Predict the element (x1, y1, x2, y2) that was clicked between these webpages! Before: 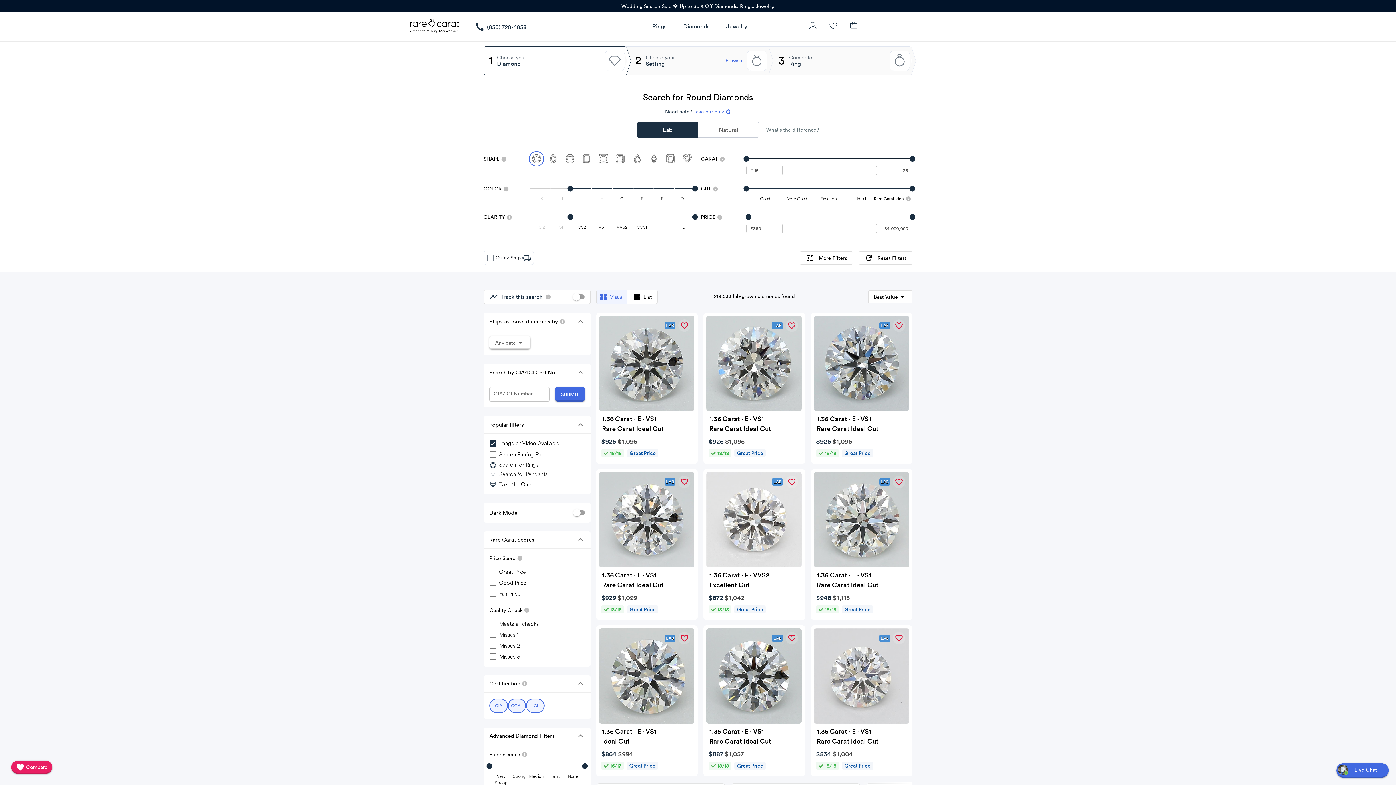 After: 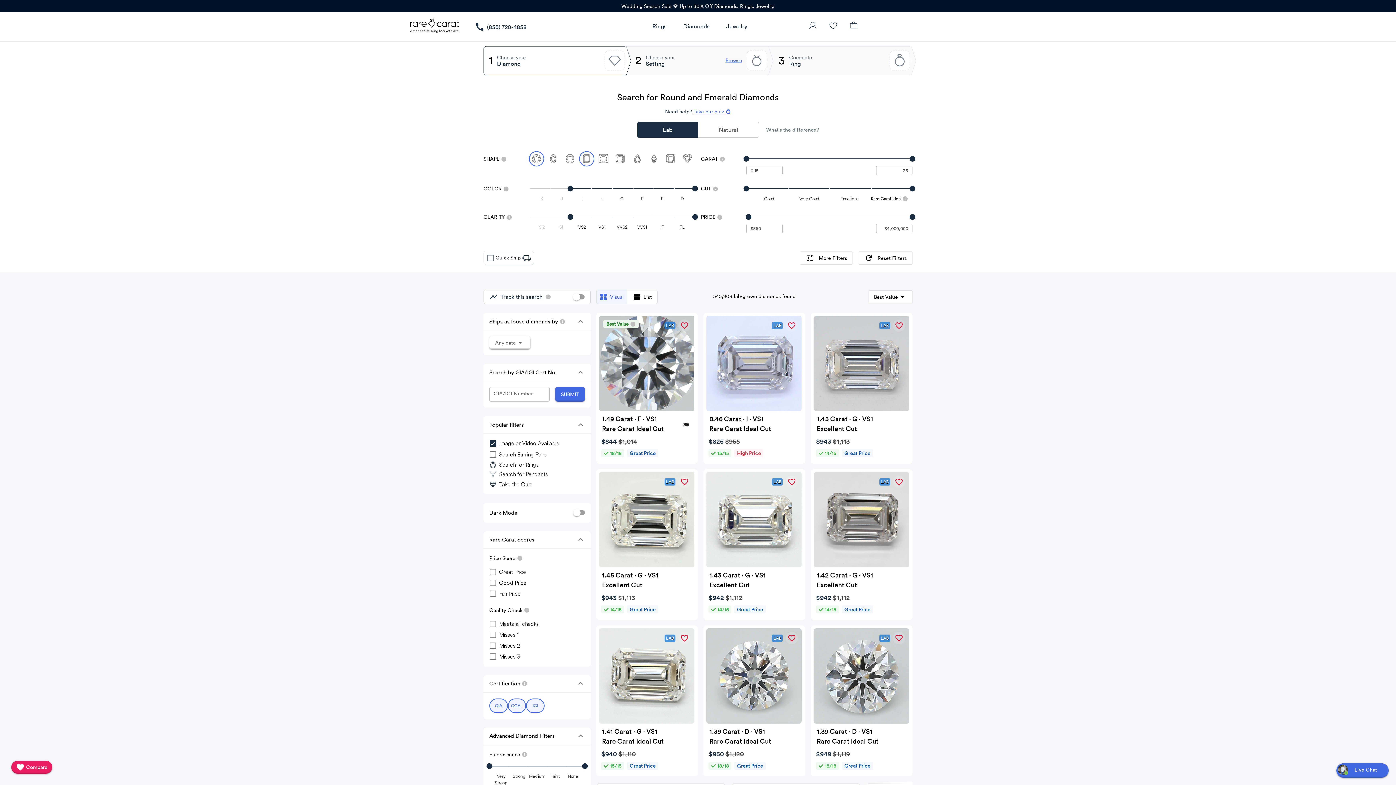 Action: label: button-4 bbox: (579, 151, 594, 166)